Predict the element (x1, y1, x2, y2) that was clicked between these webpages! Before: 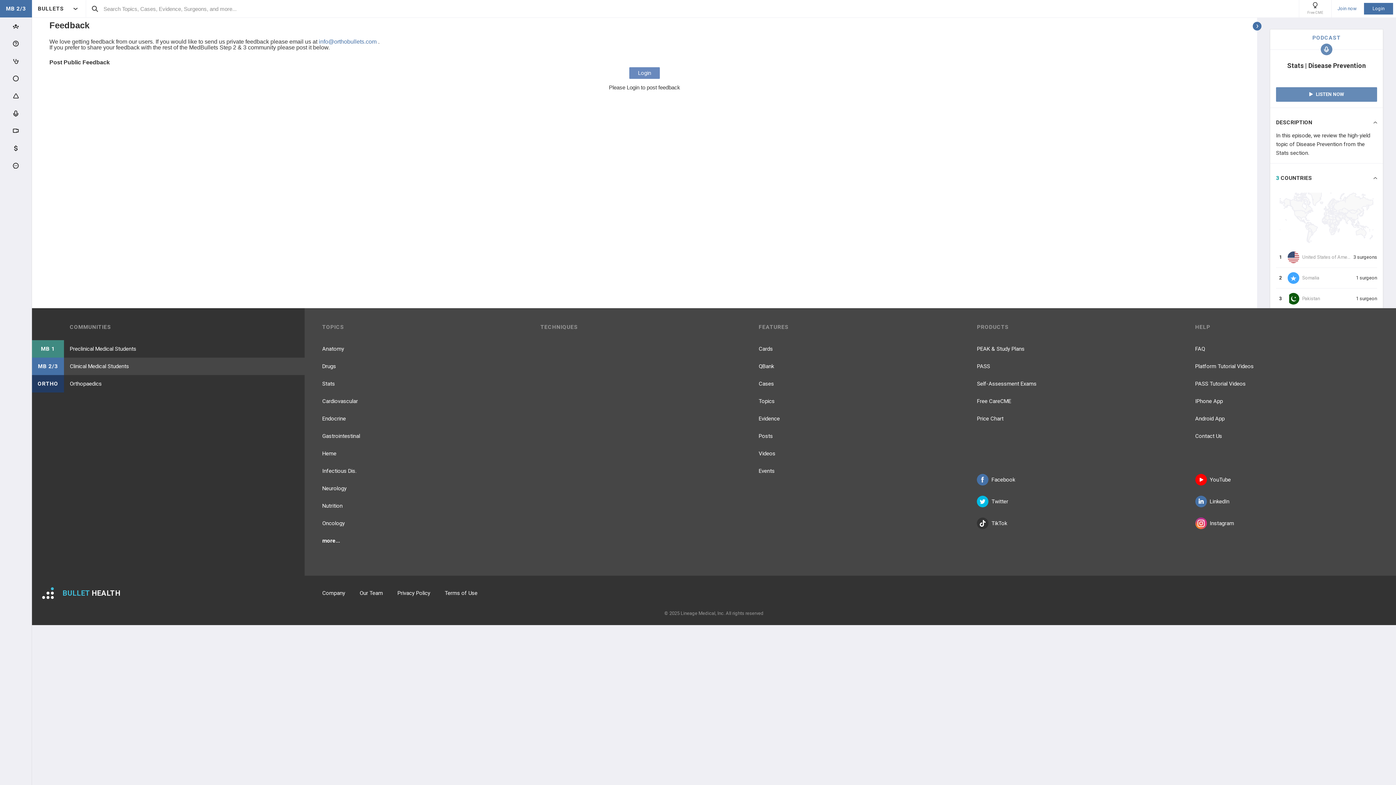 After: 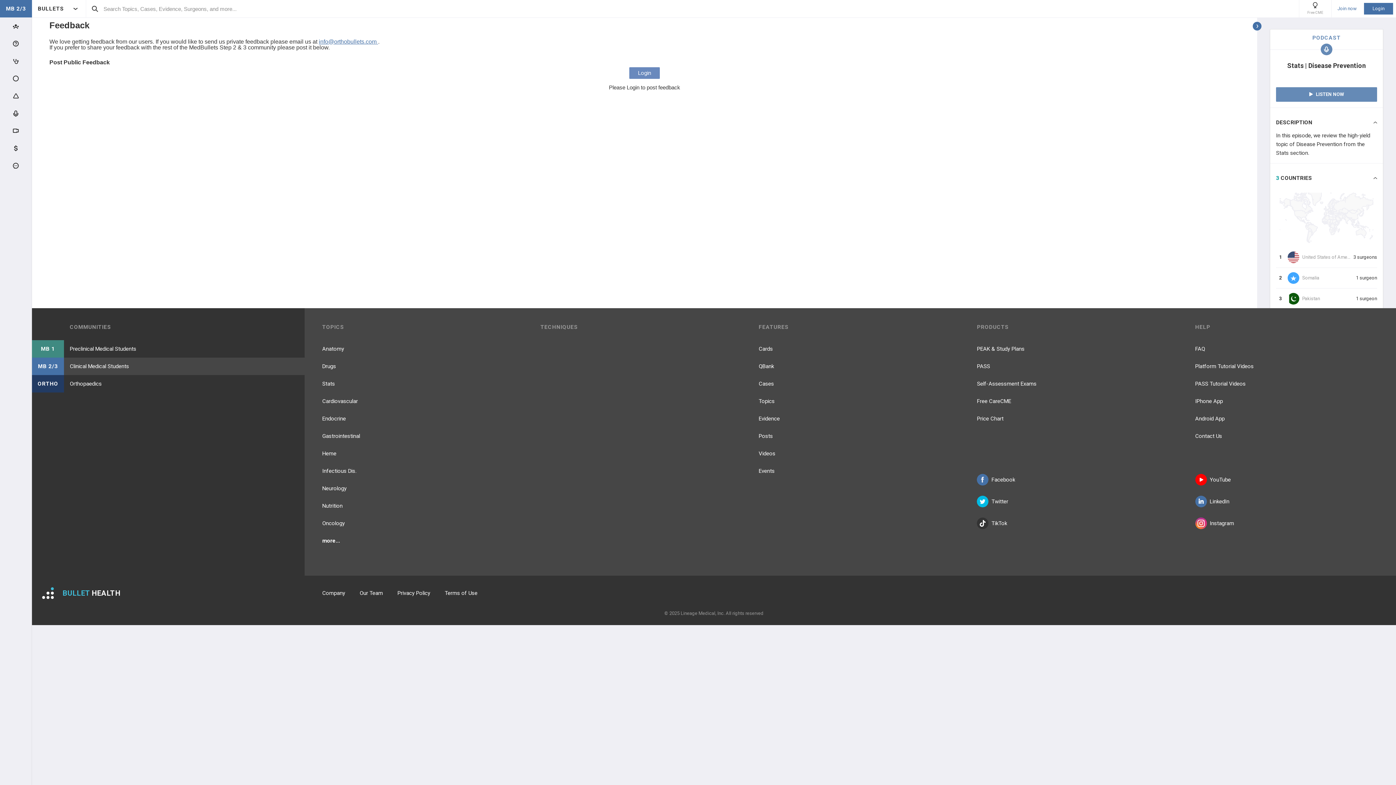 Action: label: info@orthobullets.com  bbox: (318, 38, 378, 44)